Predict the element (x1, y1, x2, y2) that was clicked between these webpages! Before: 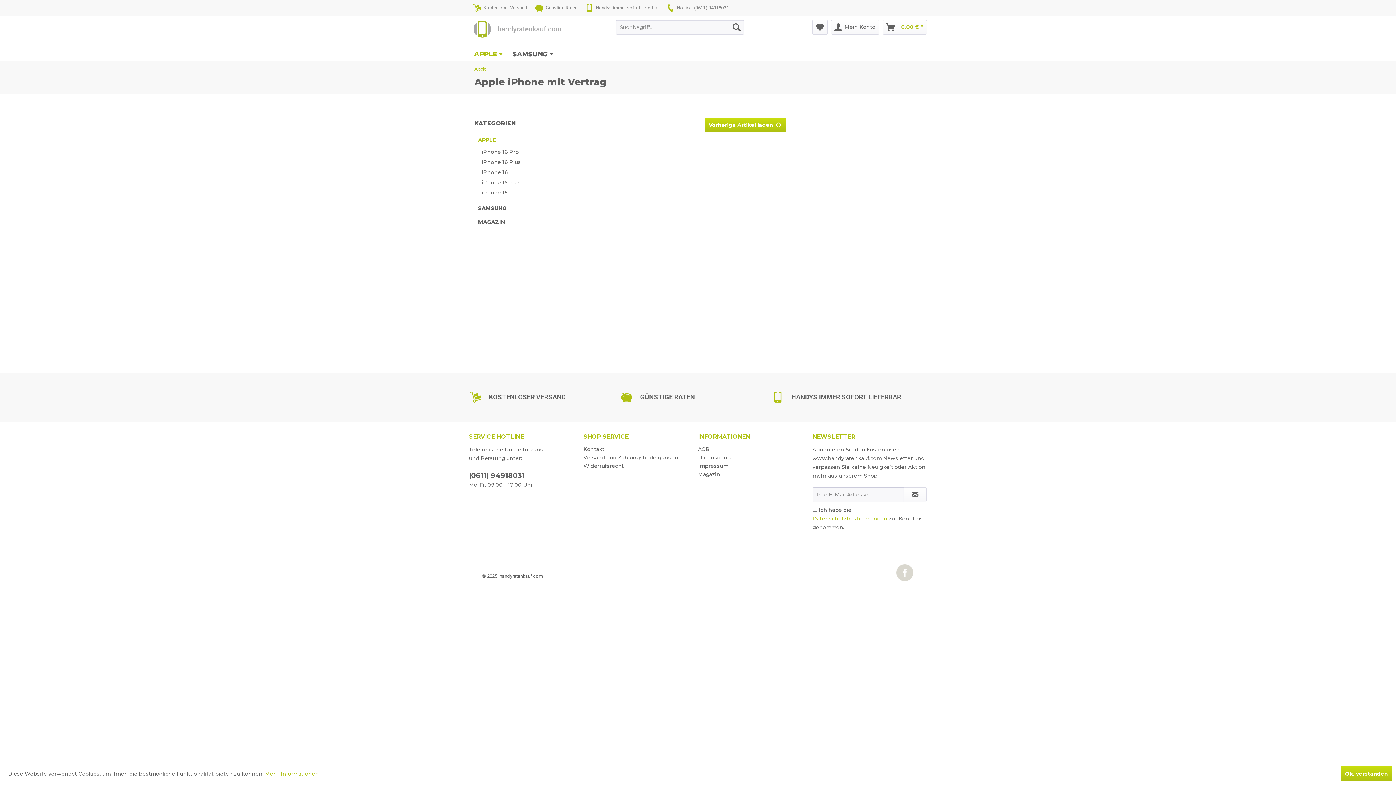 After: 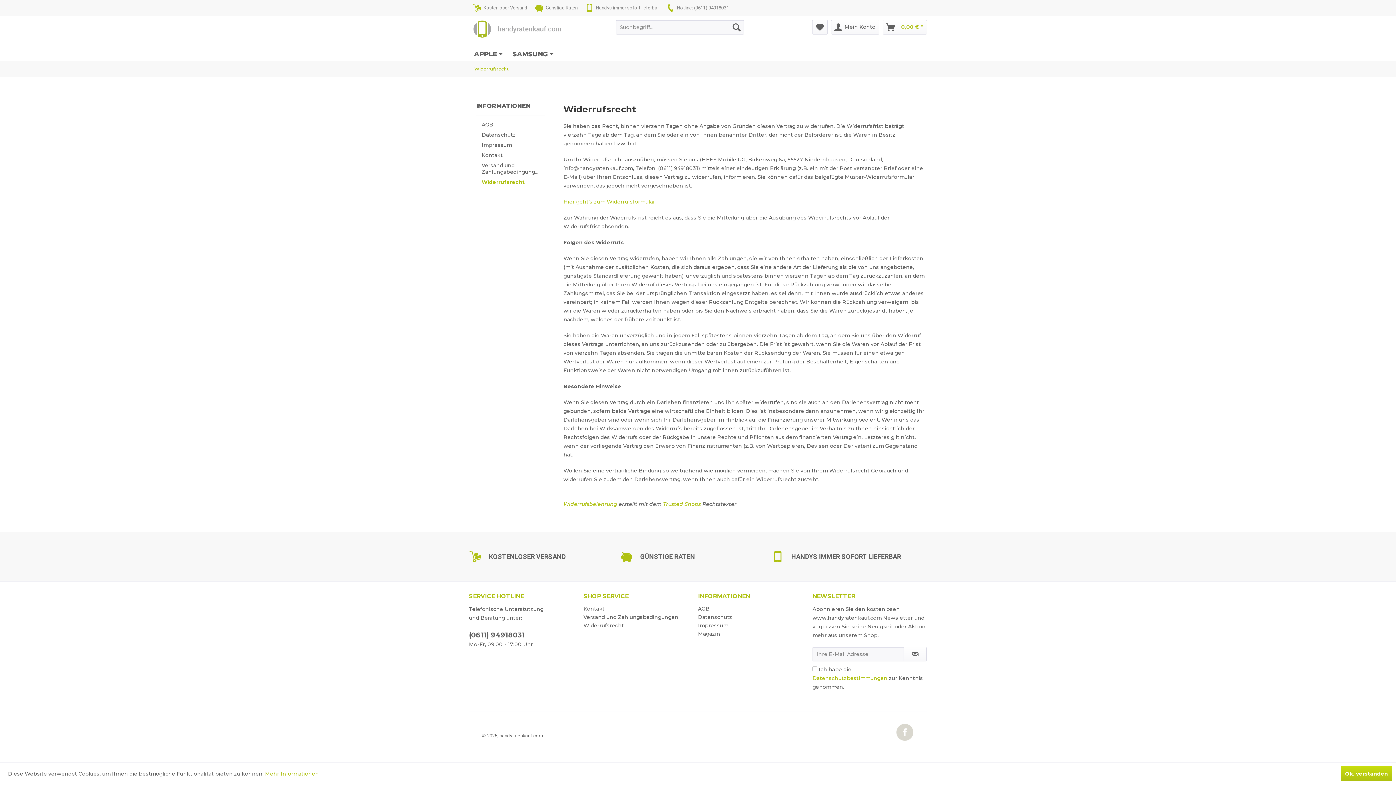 Action: label: Widerrufsrecht bbox: (583, 462, 694, 470)